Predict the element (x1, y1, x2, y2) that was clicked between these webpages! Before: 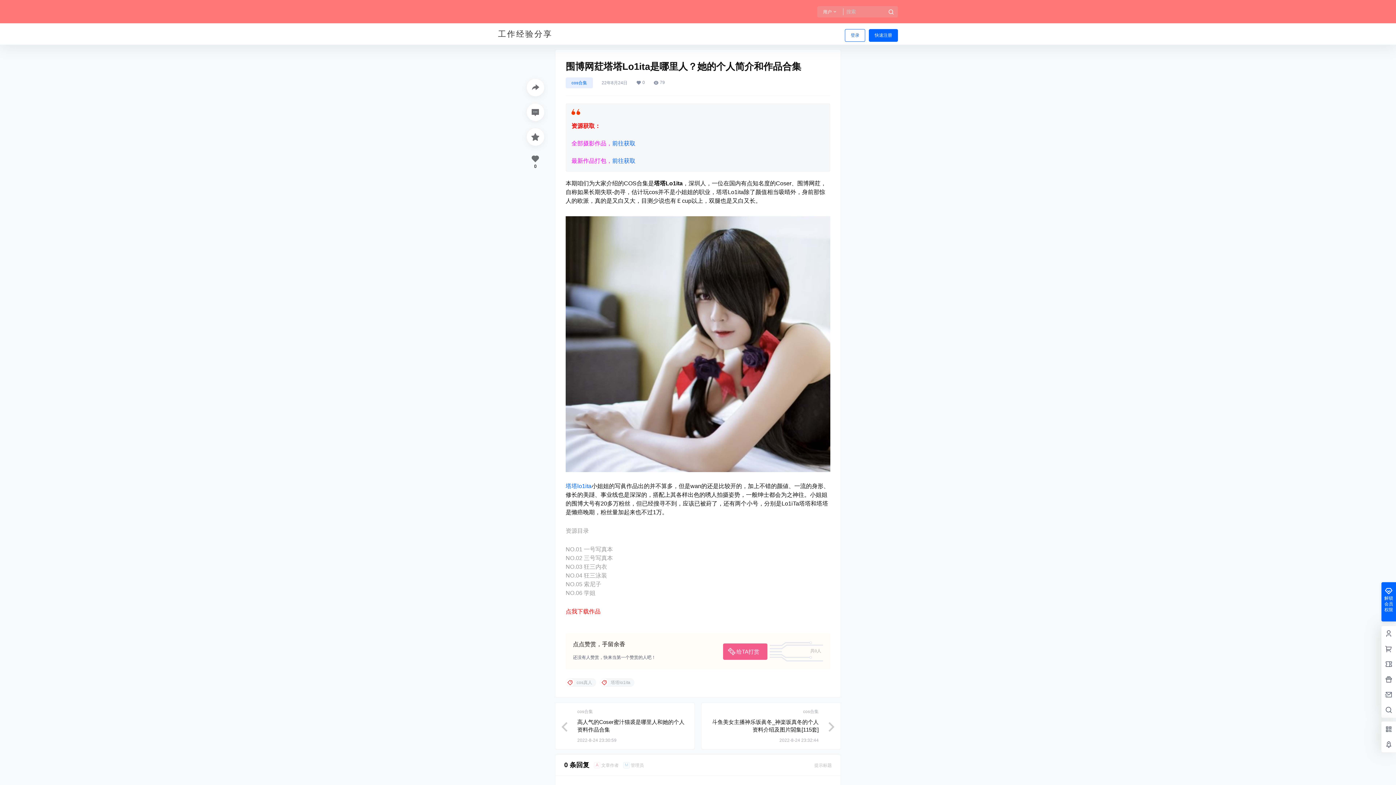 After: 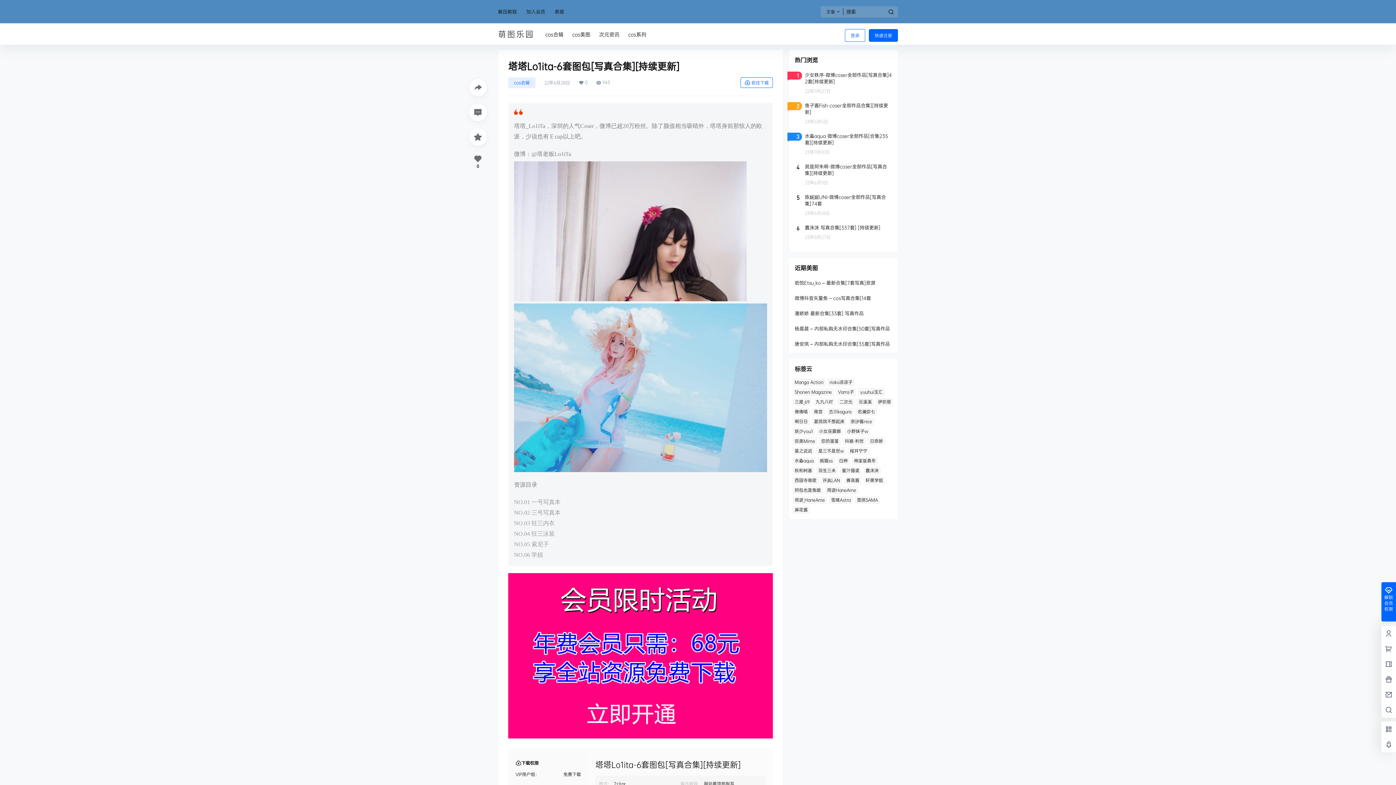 Action: bbox: (612, 157, 635, 164) label: 前往获取